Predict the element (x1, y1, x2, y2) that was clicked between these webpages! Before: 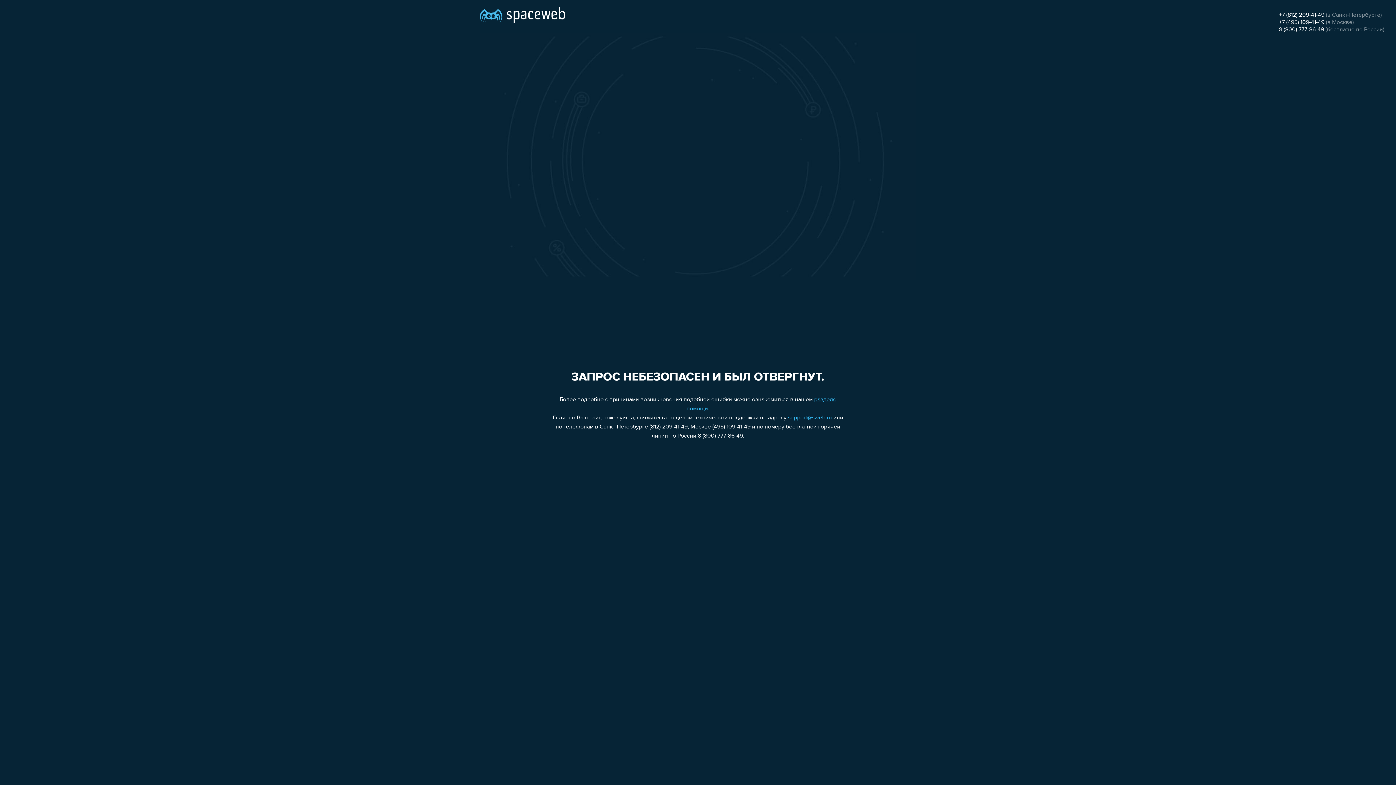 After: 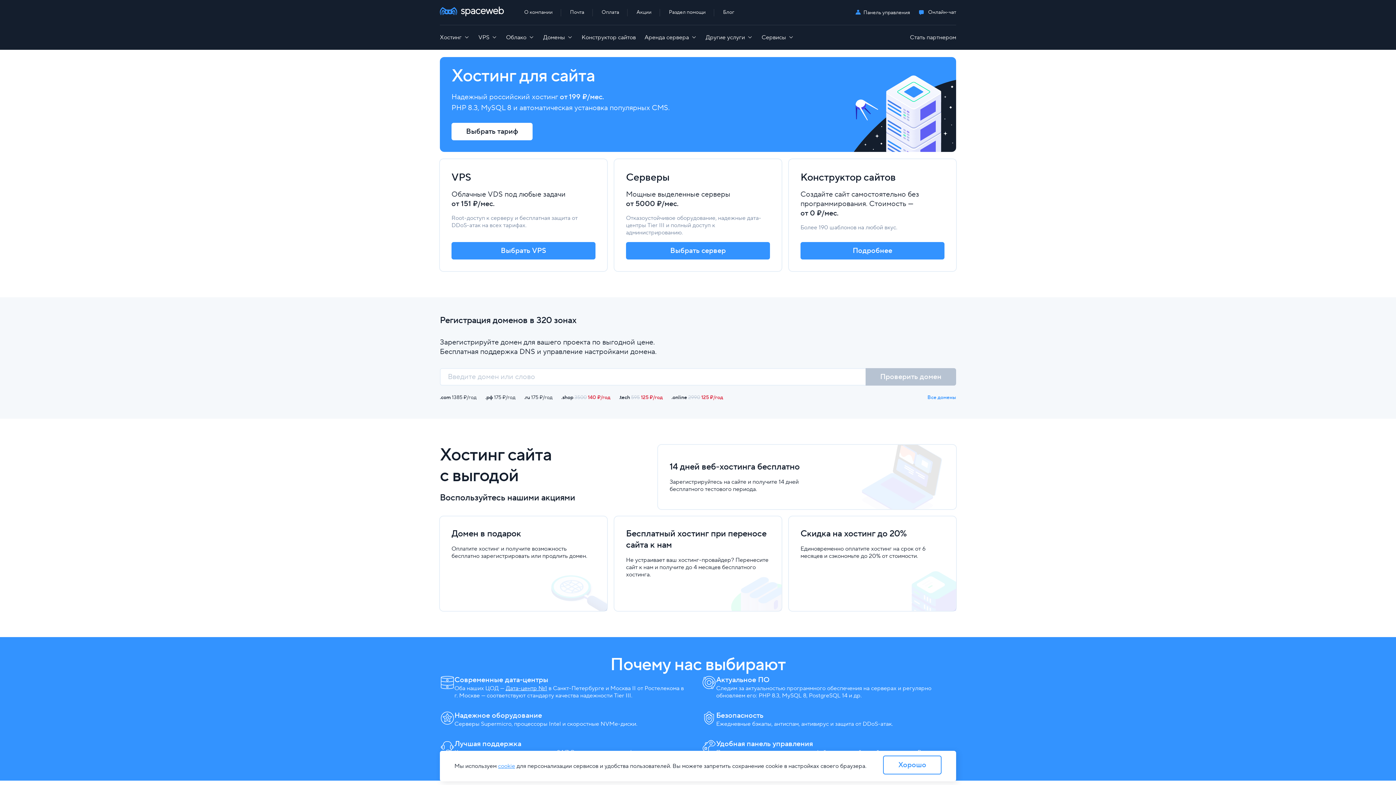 Action: bbox: (480, 0, 565, 25)